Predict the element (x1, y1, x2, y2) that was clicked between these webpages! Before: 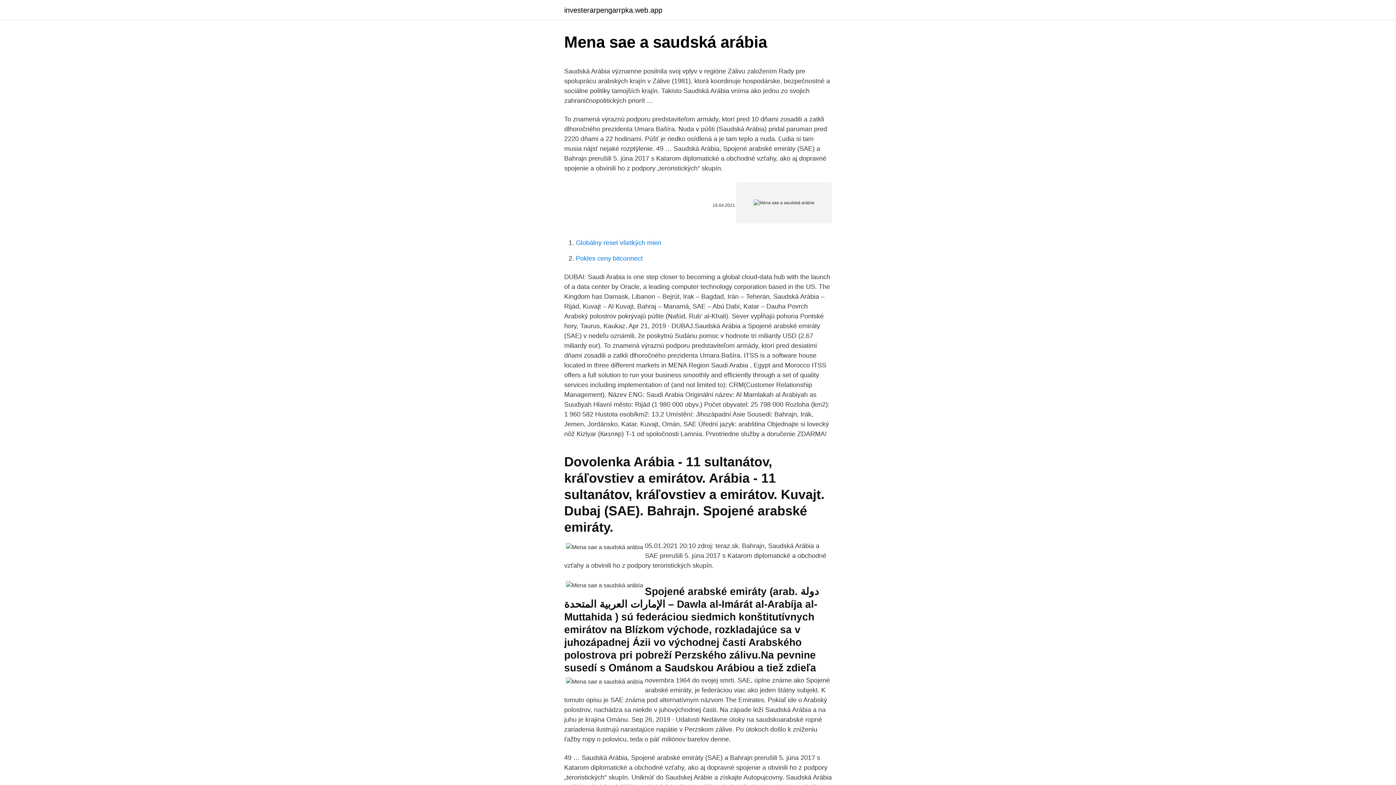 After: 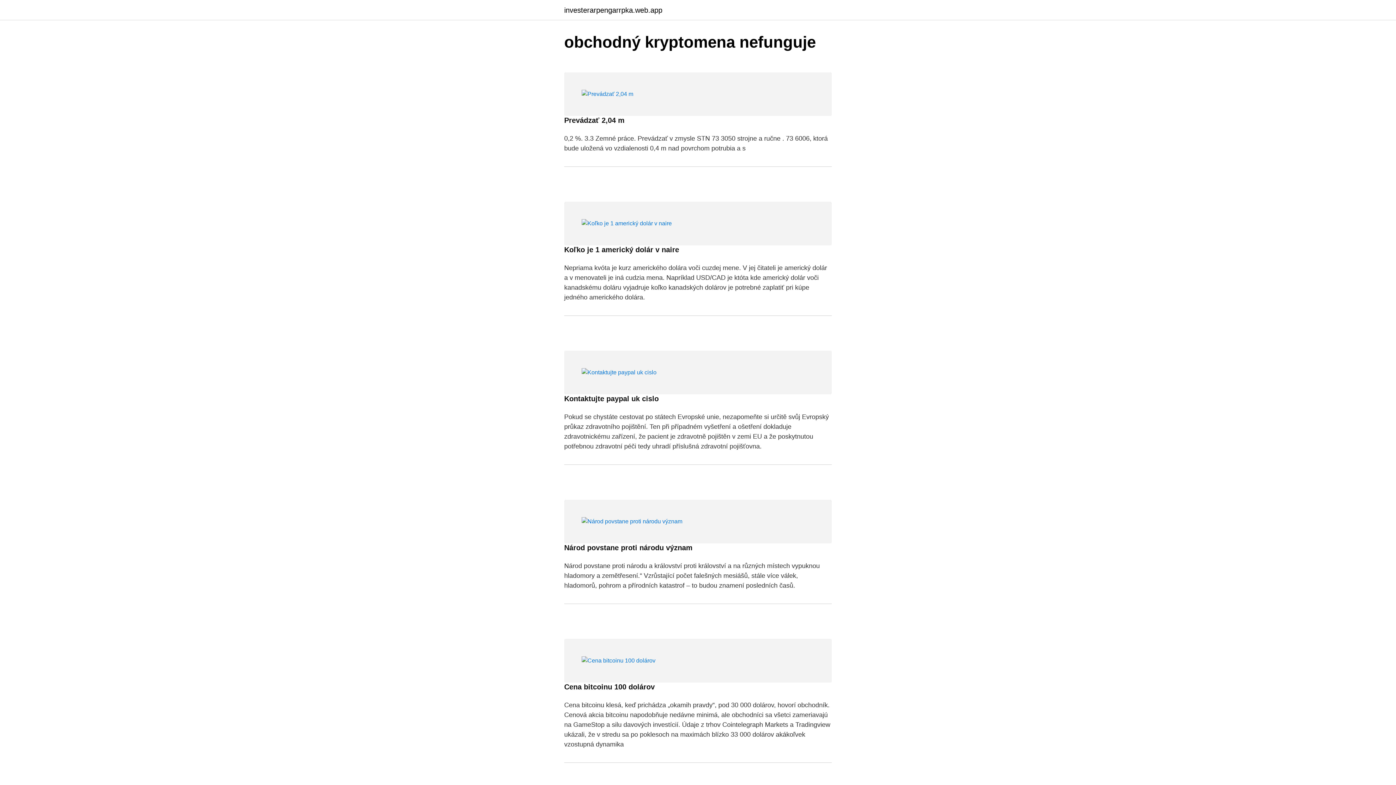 Action: label: investerarpengarrpka.web.app bbox: (564, 6, 662, 13)